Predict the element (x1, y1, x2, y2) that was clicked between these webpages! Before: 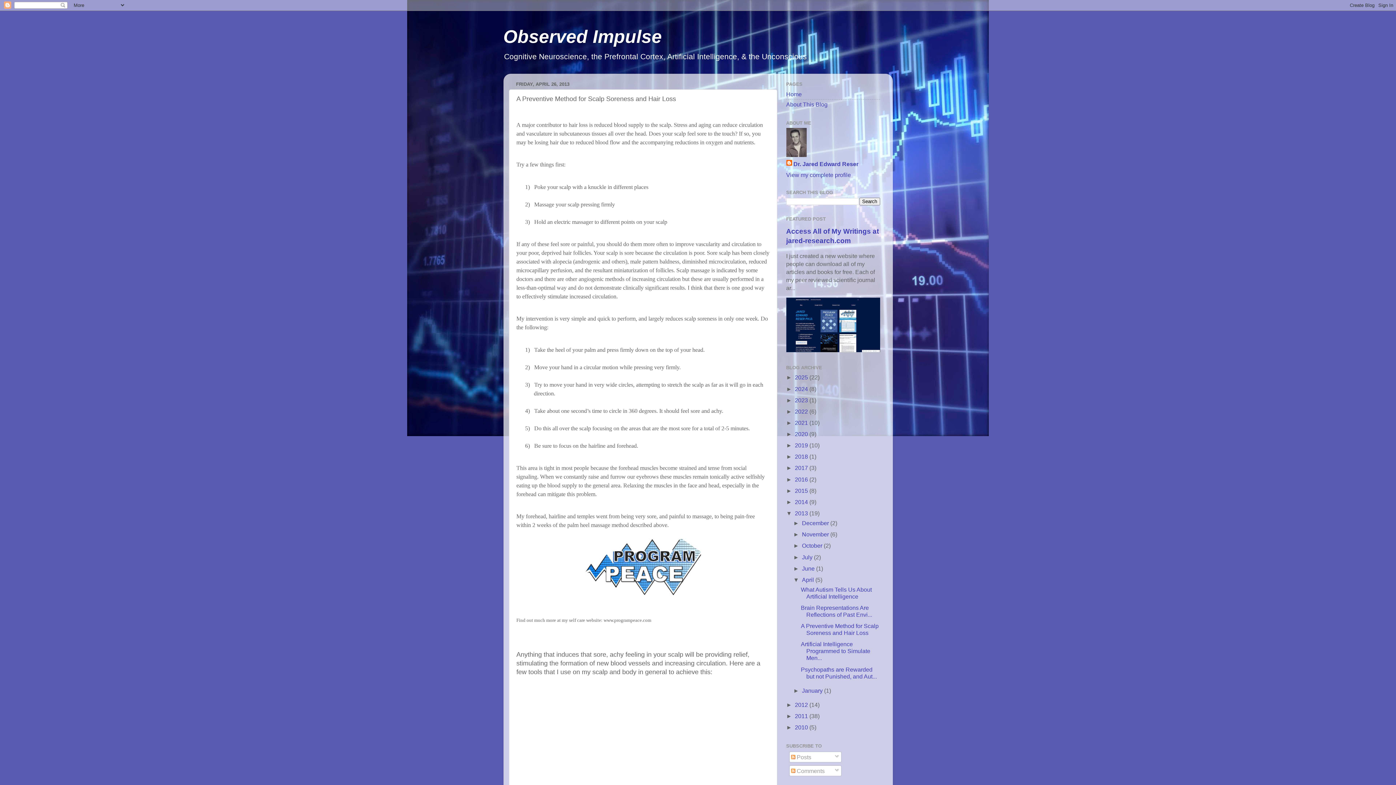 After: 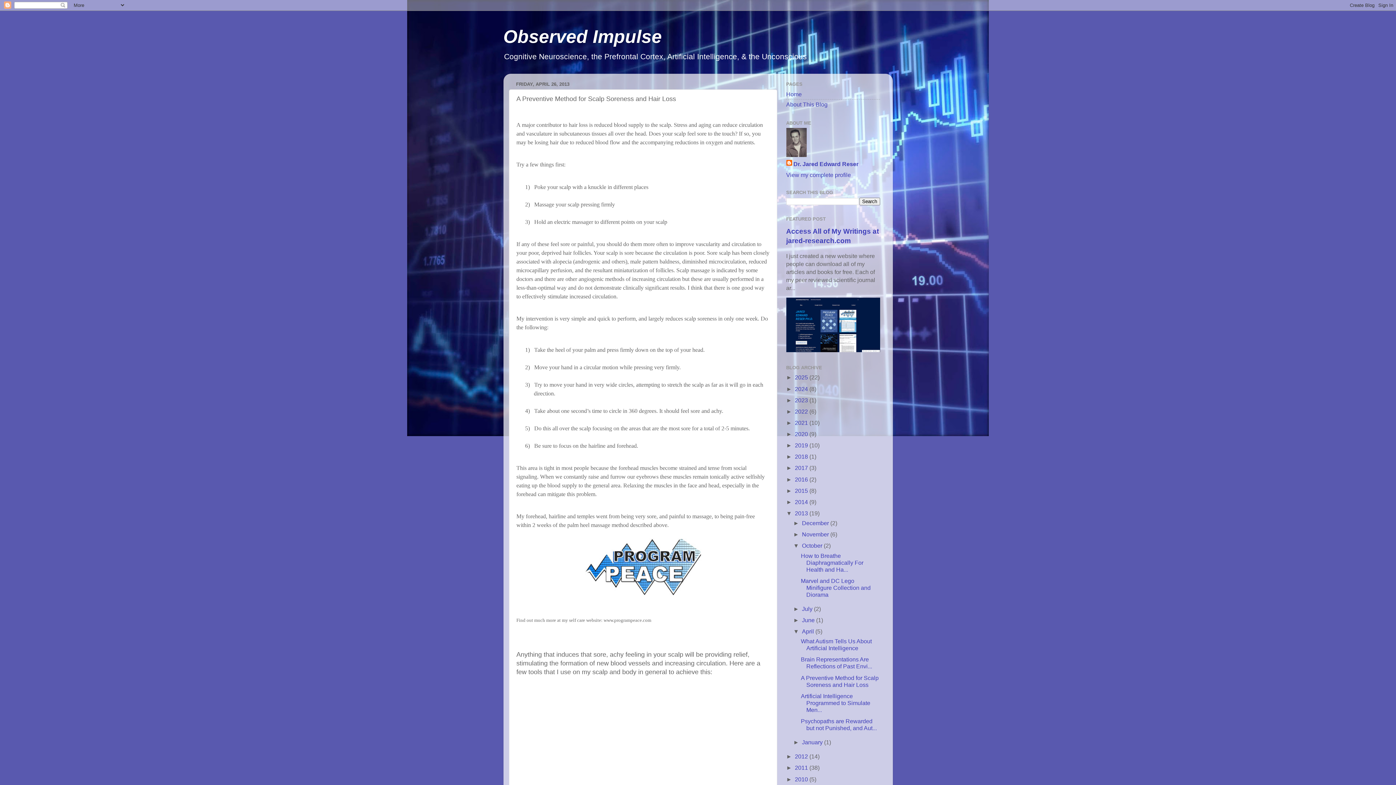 Action: label: ►   bbox: (793, 542, 802, 549)